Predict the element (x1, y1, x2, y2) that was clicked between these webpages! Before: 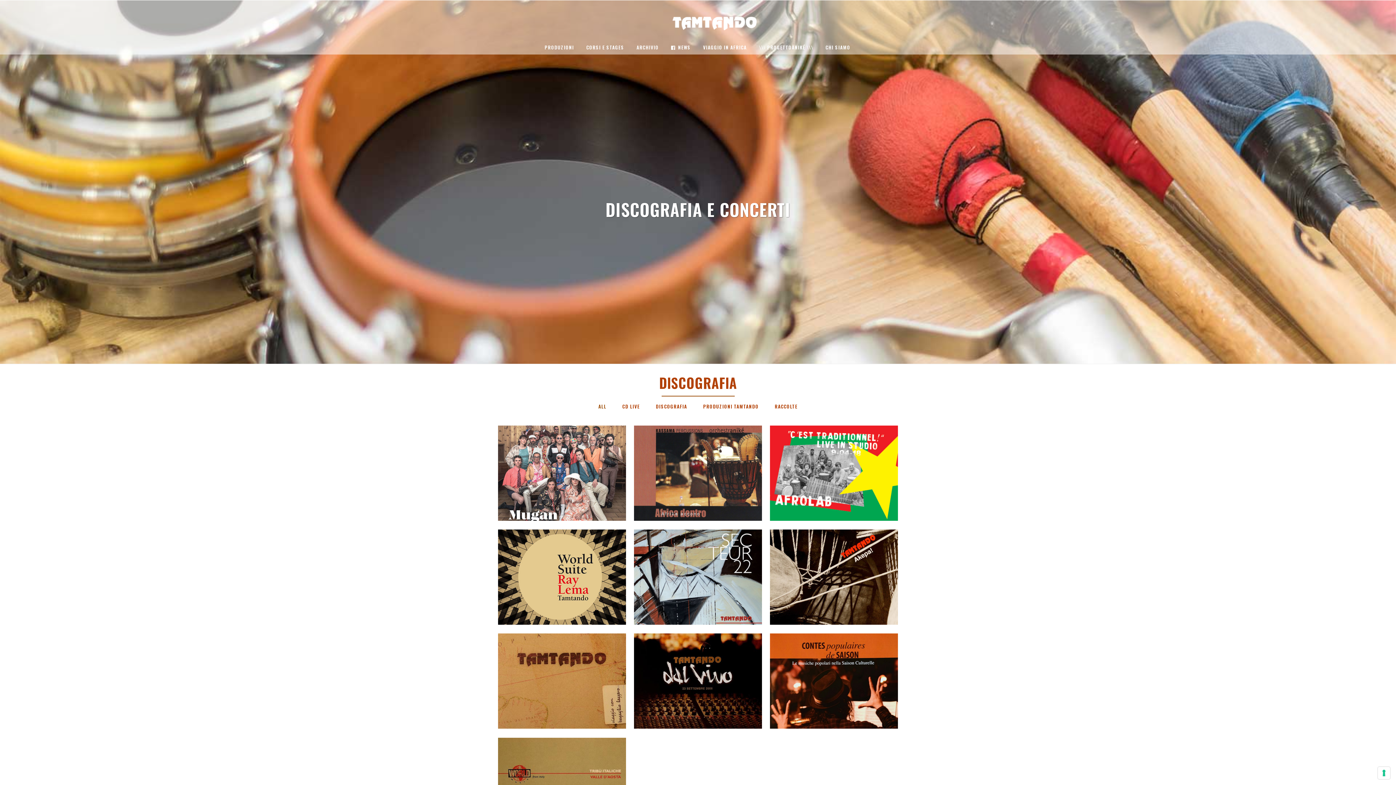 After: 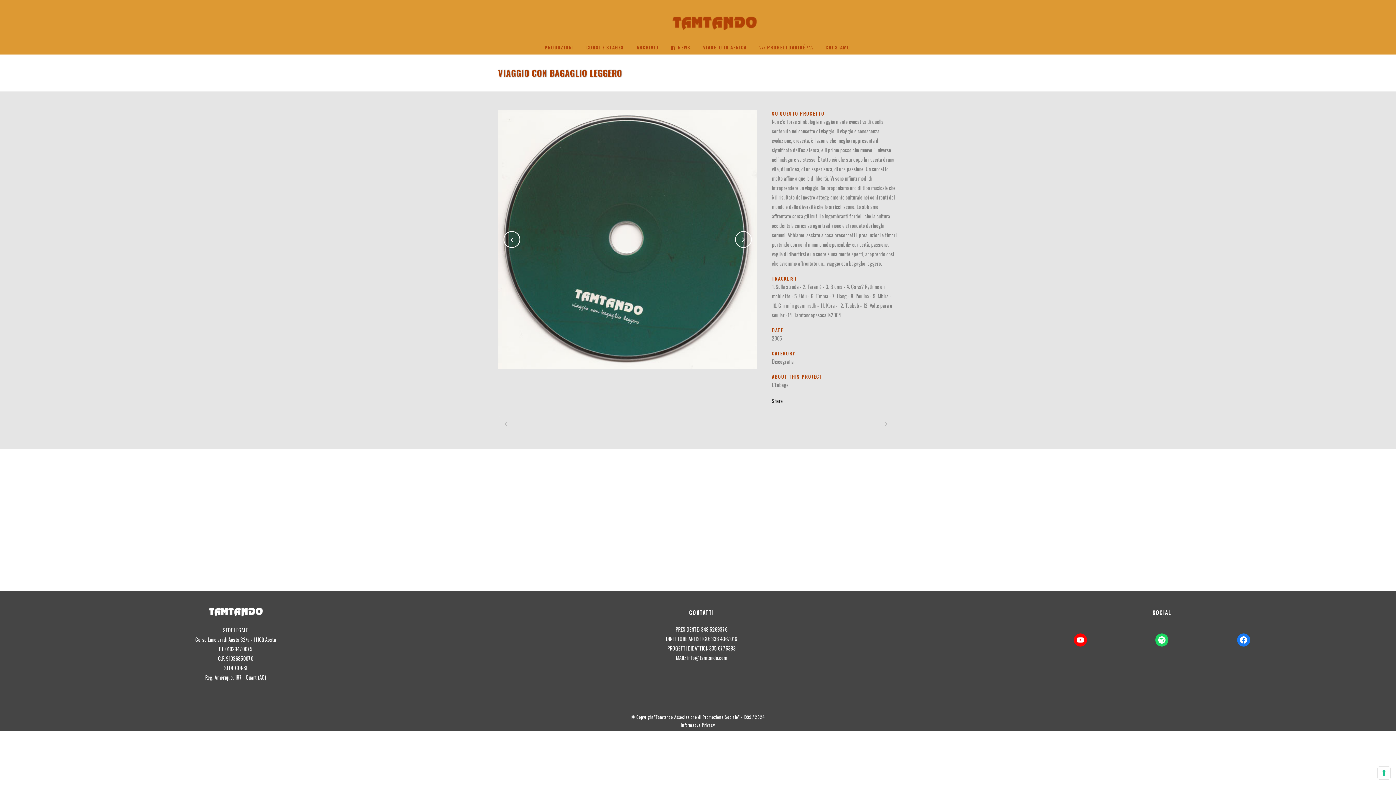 Action: bbox: (550, 689, 573, 701) label: VIEW